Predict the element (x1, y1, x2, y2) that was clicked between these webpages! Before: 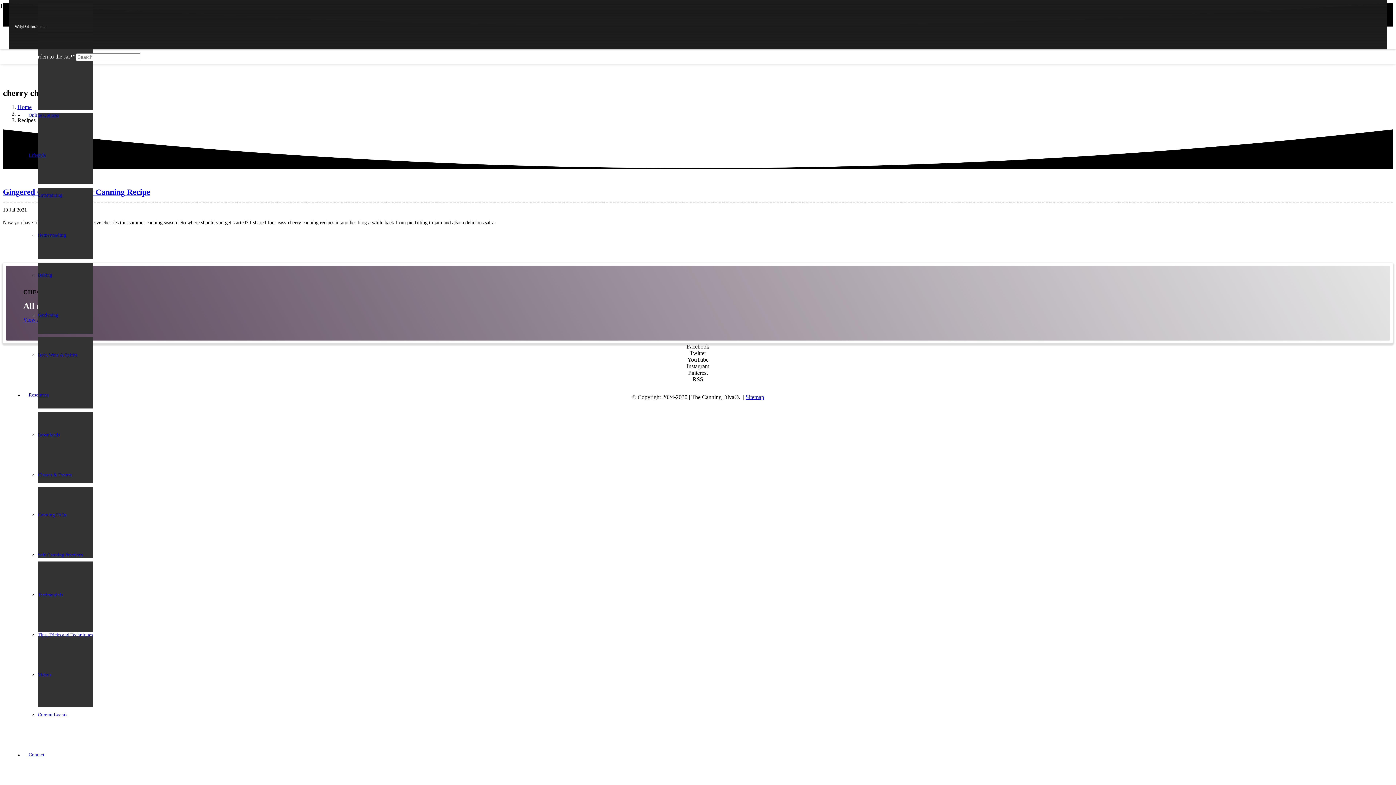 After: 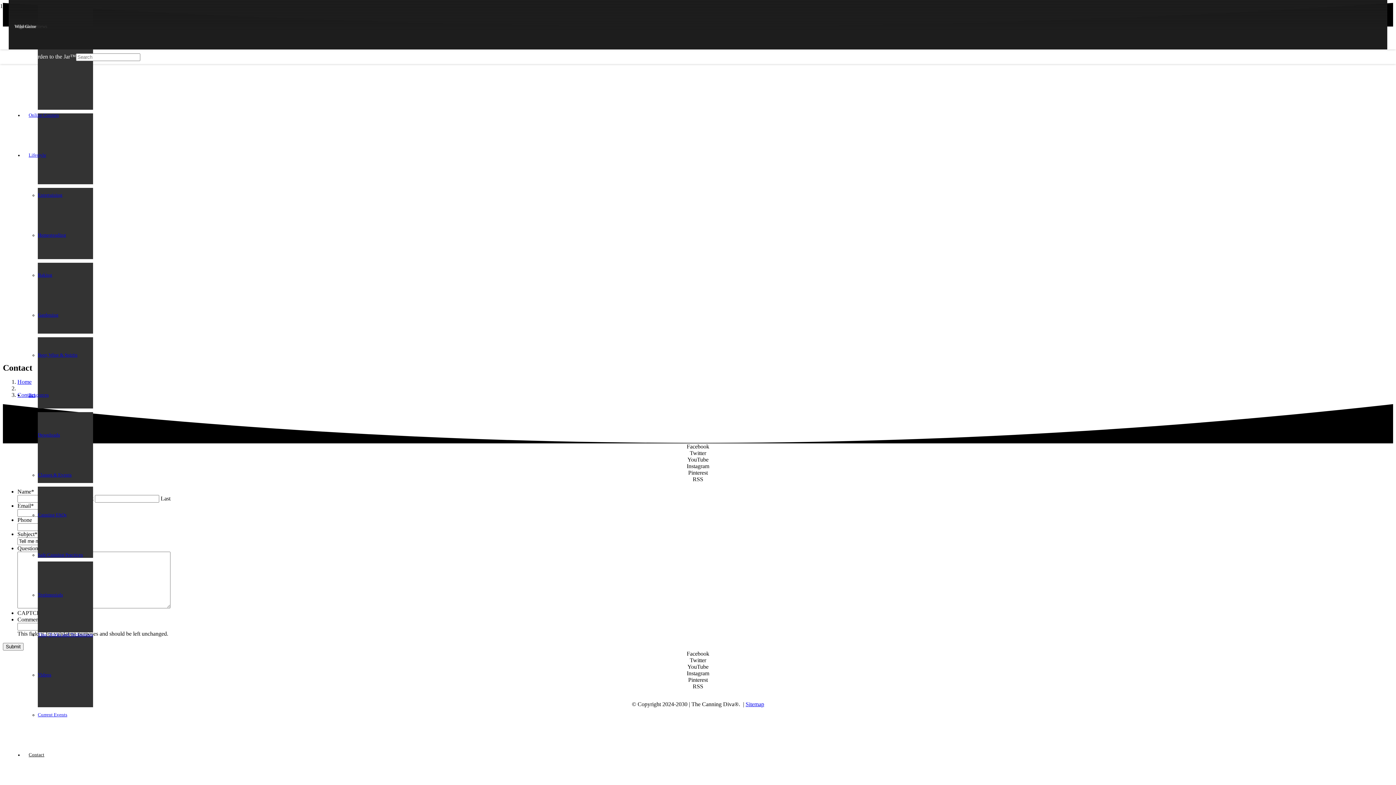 Action: label: Contact bbox: (23, 752, 49, 757)